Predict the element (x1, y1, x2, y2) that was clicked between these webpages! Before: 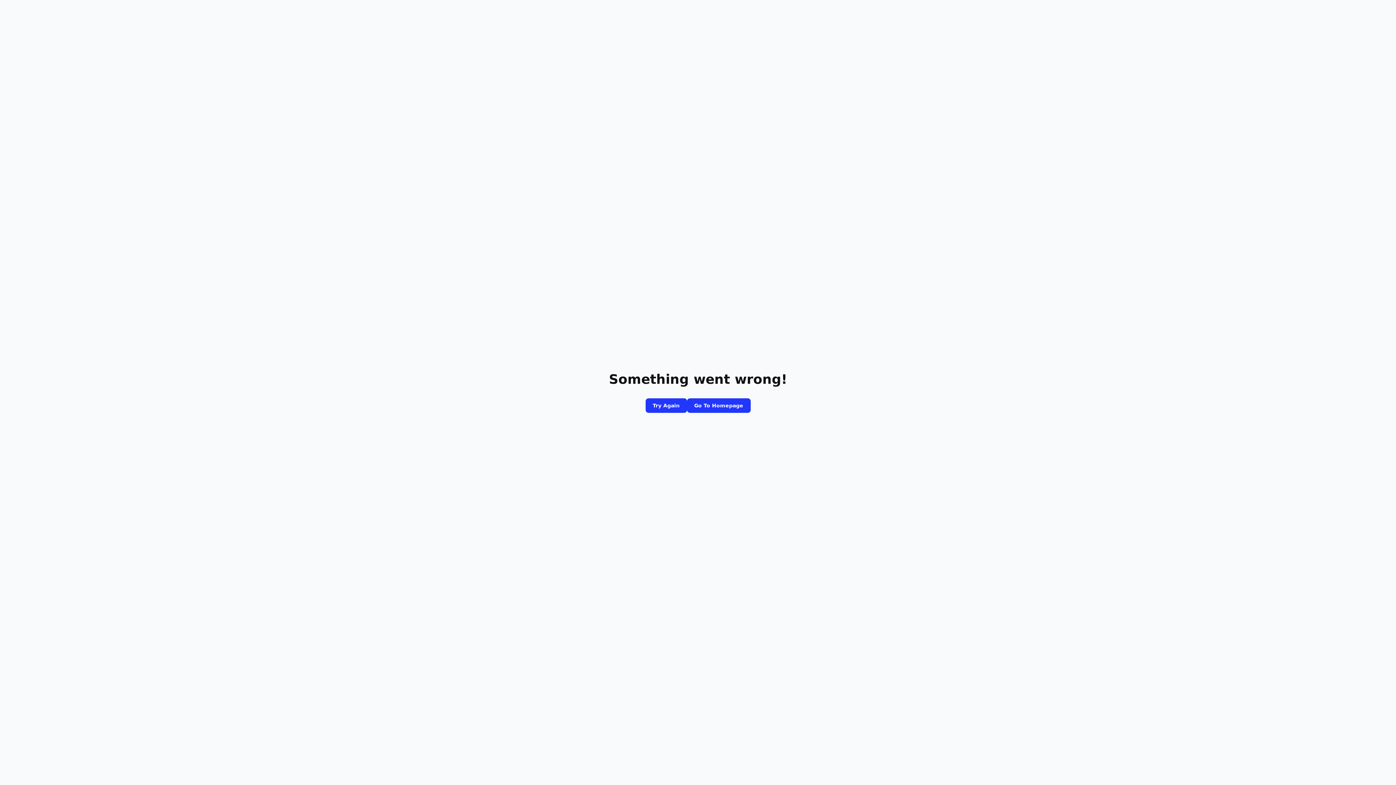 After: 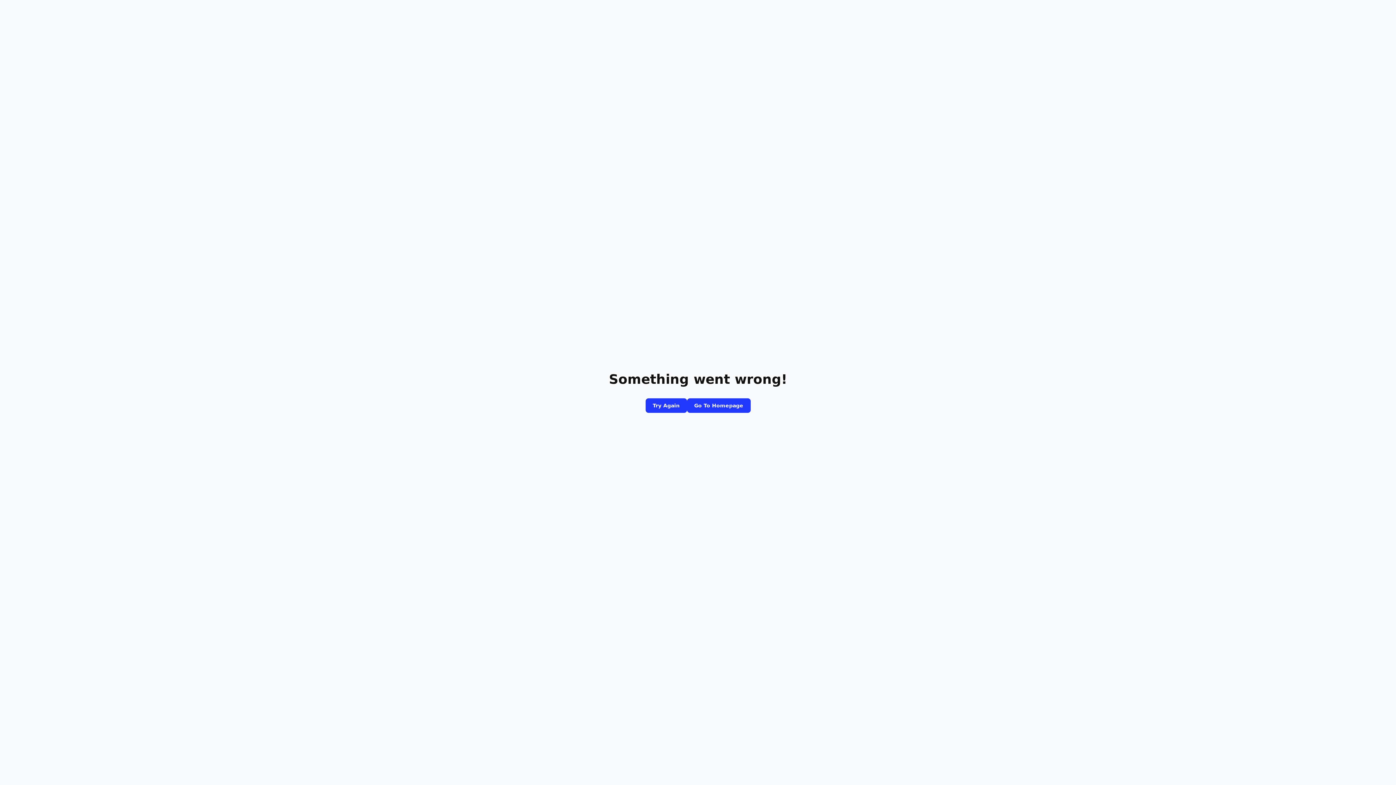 Action: bbox: (687, 398, 750, 413) label: Go To Homepage